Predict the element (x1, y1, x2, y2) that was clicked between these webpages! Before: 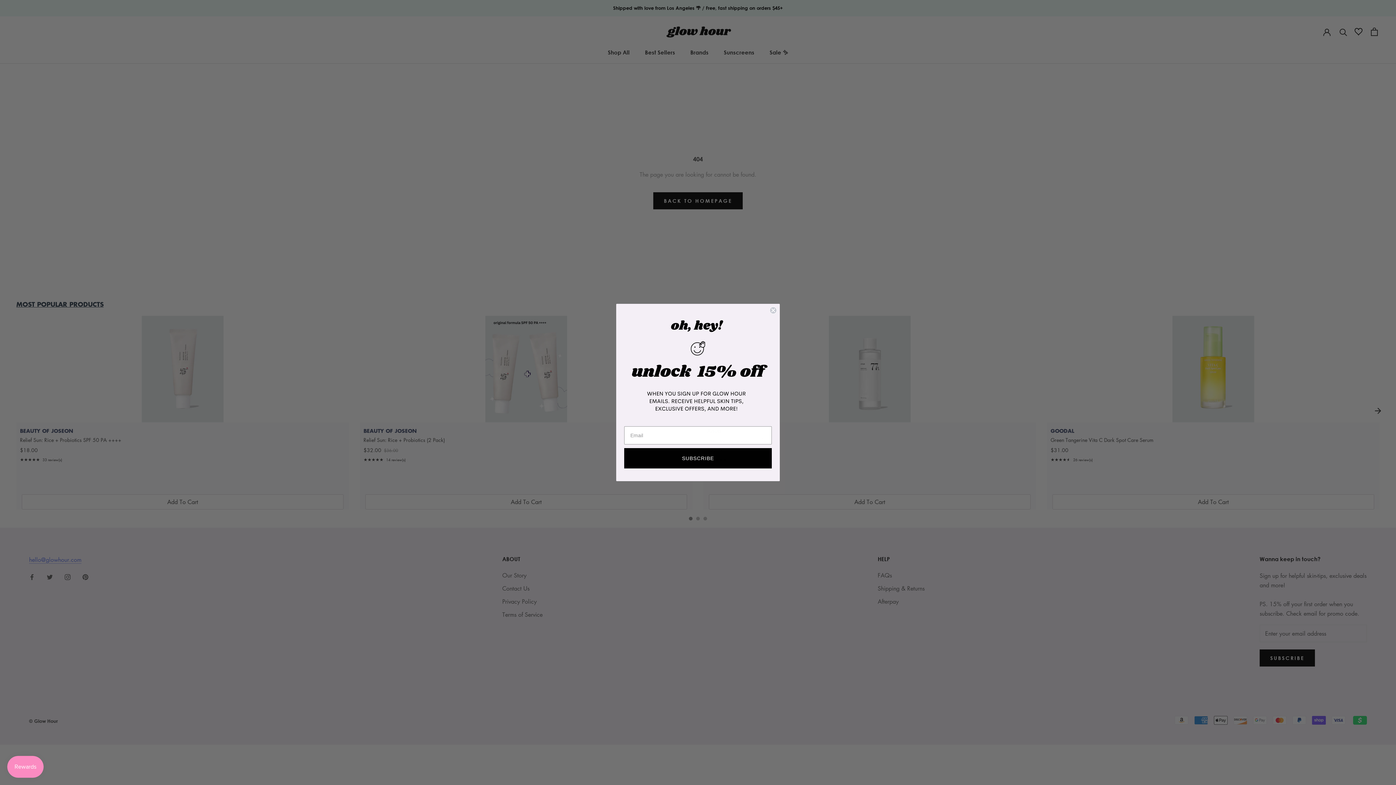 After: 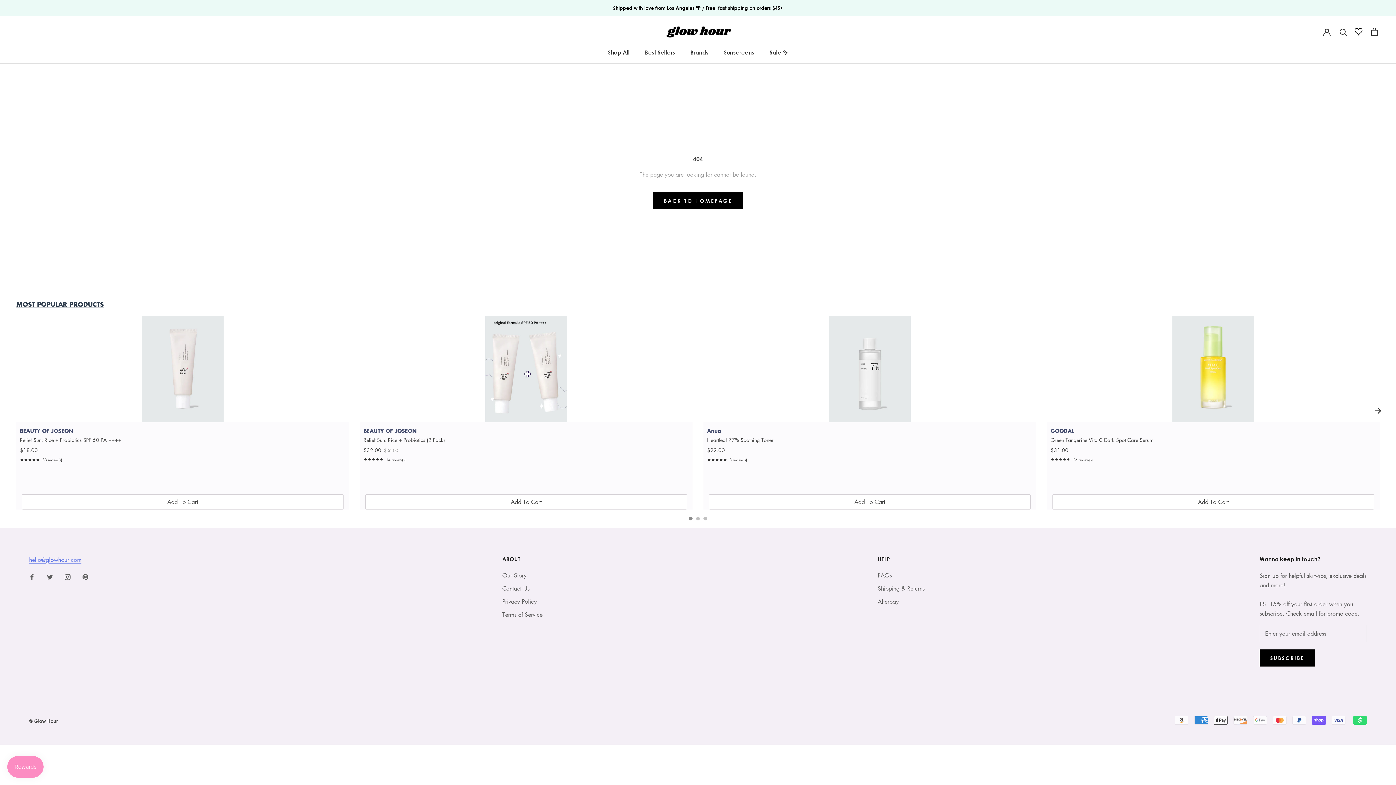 Action: label: Close dialog bbox: (769, 306, 777, 314)